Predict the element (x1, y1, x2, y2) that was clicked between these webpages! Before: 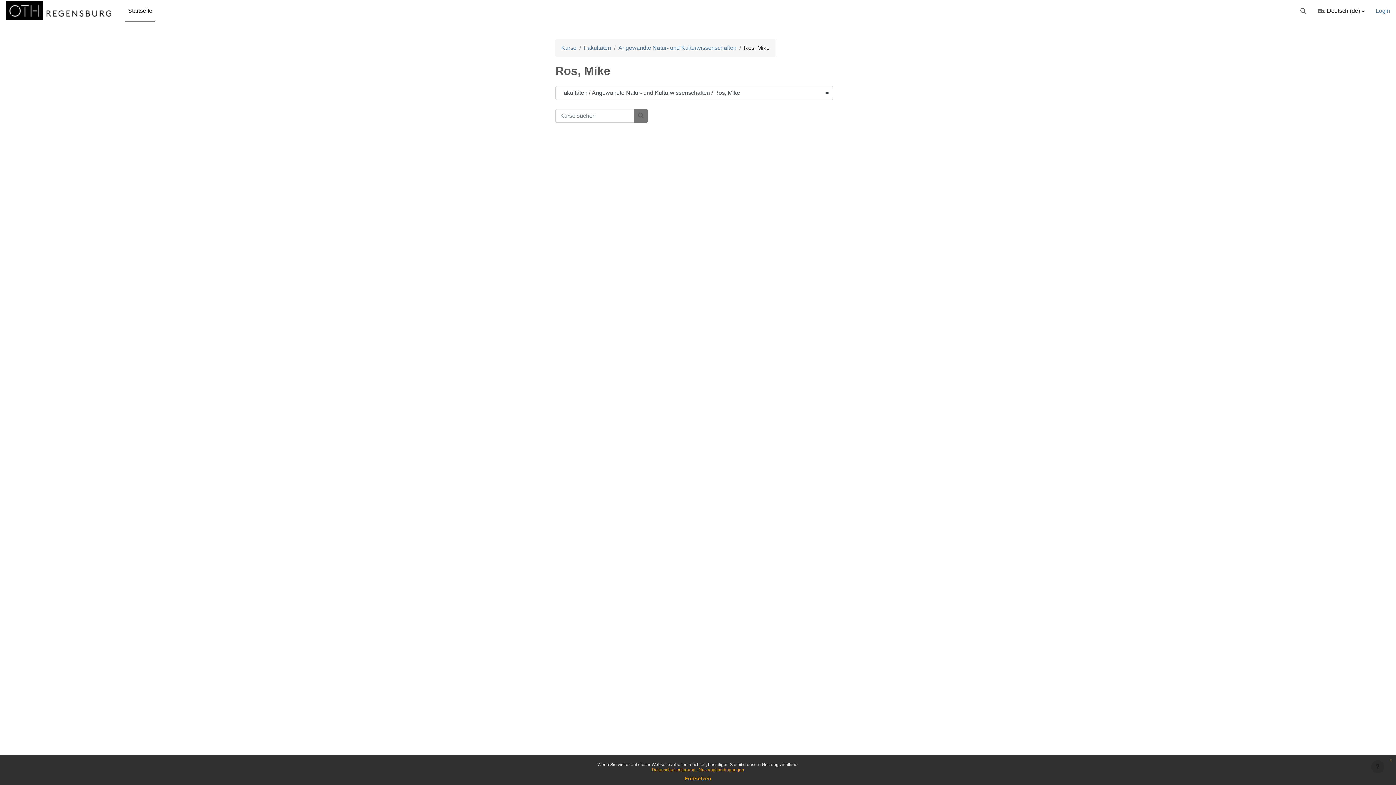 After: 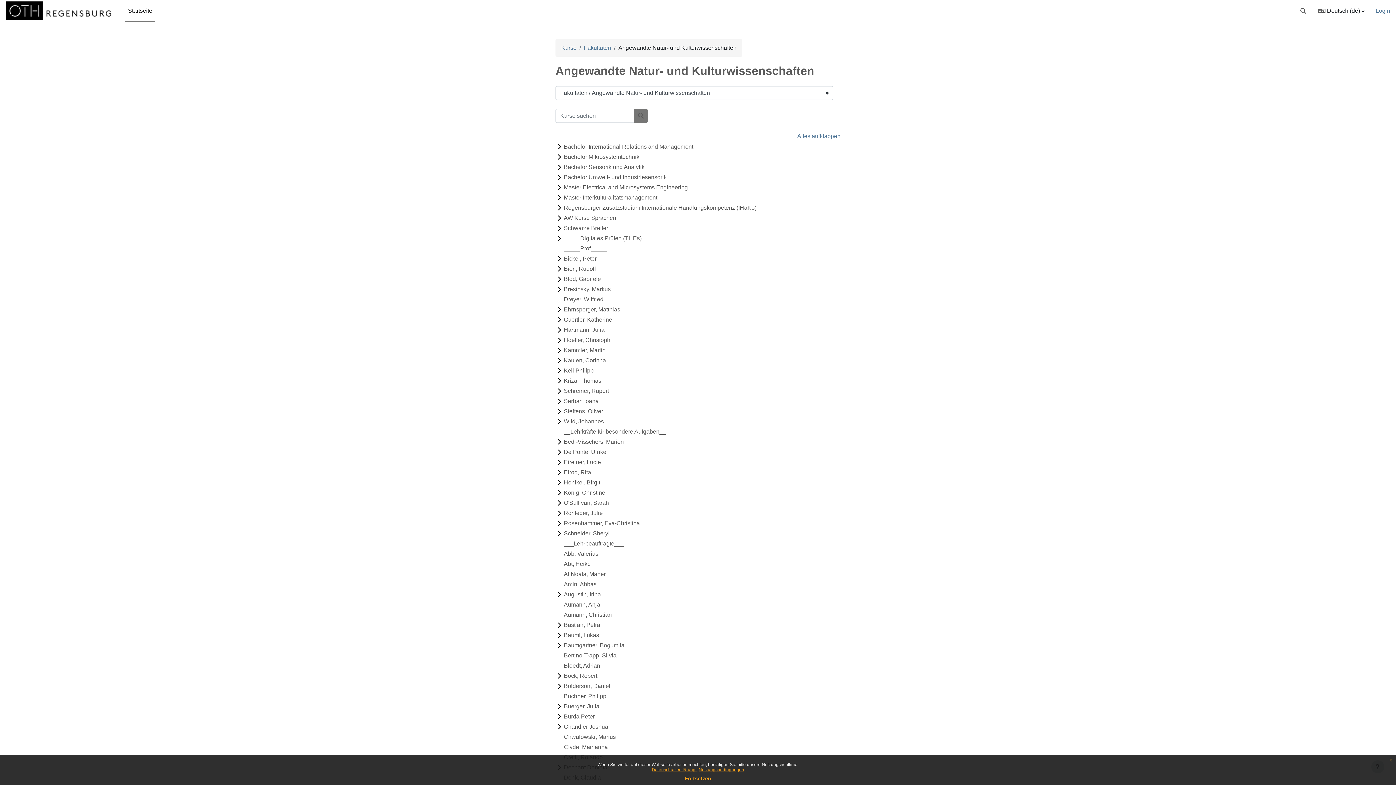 Action: bbox: (618, 44, 736, 50) label: Angewandte Natur- und Kulturwissenschaften